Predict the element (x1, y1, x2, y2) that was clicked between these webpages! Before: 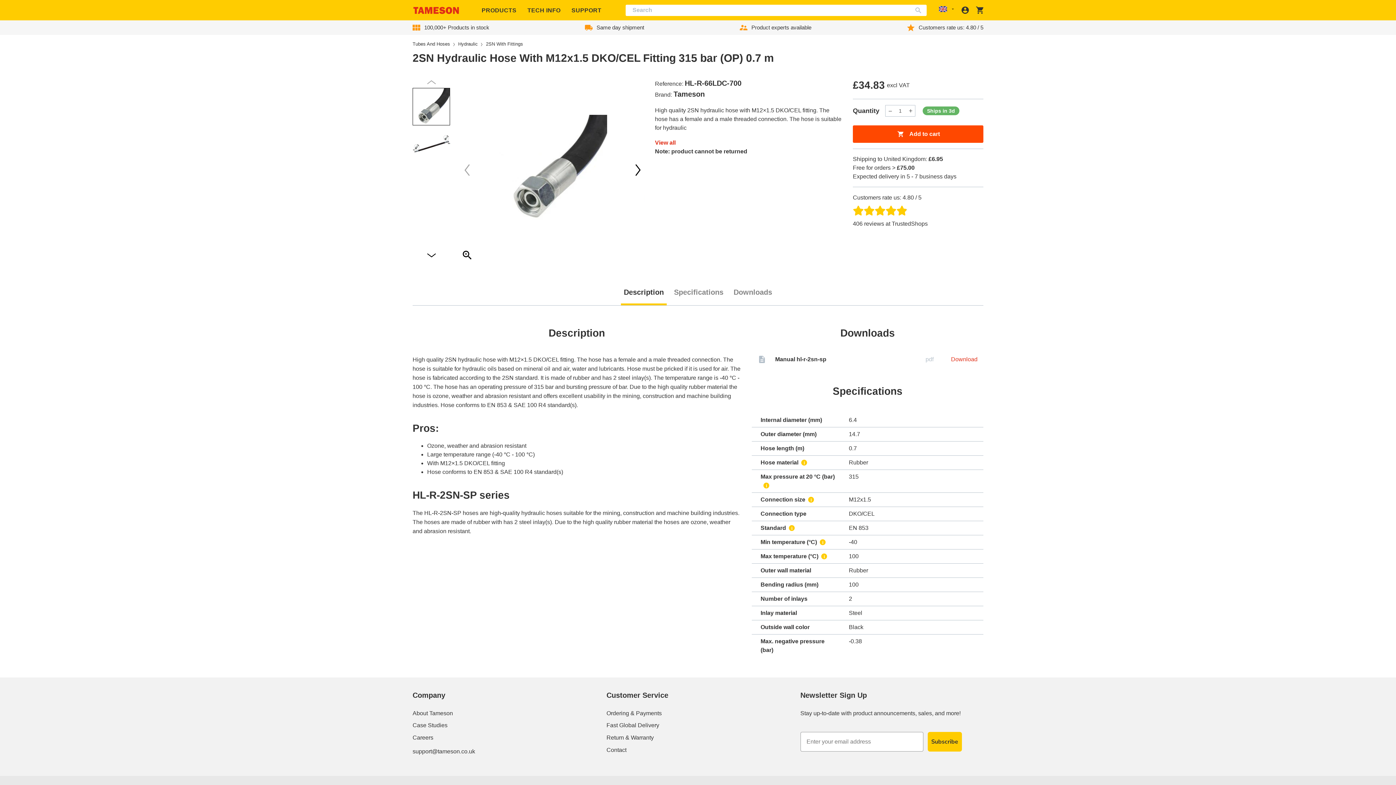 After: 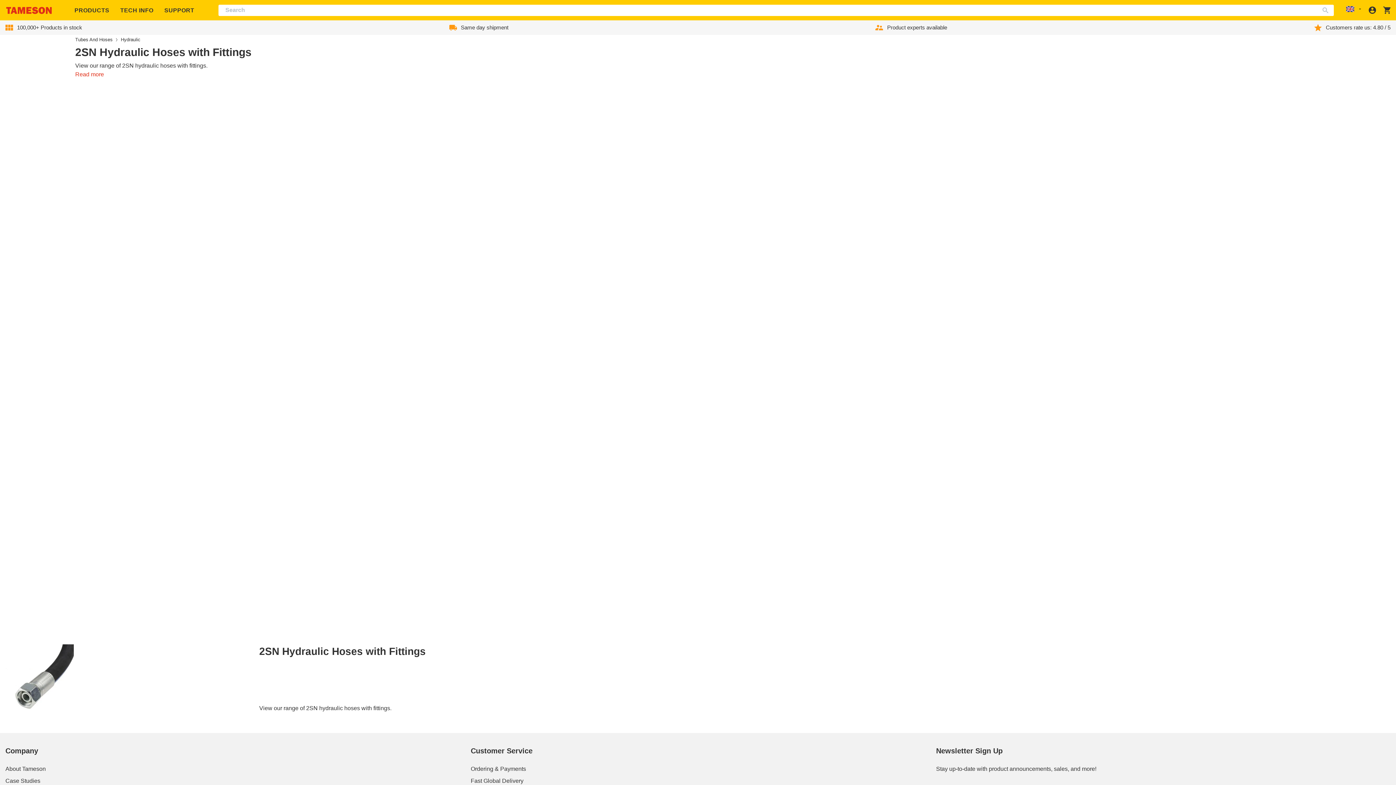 Action: label: 2SN With Fittings bbox: (486, 40, 525, 47)